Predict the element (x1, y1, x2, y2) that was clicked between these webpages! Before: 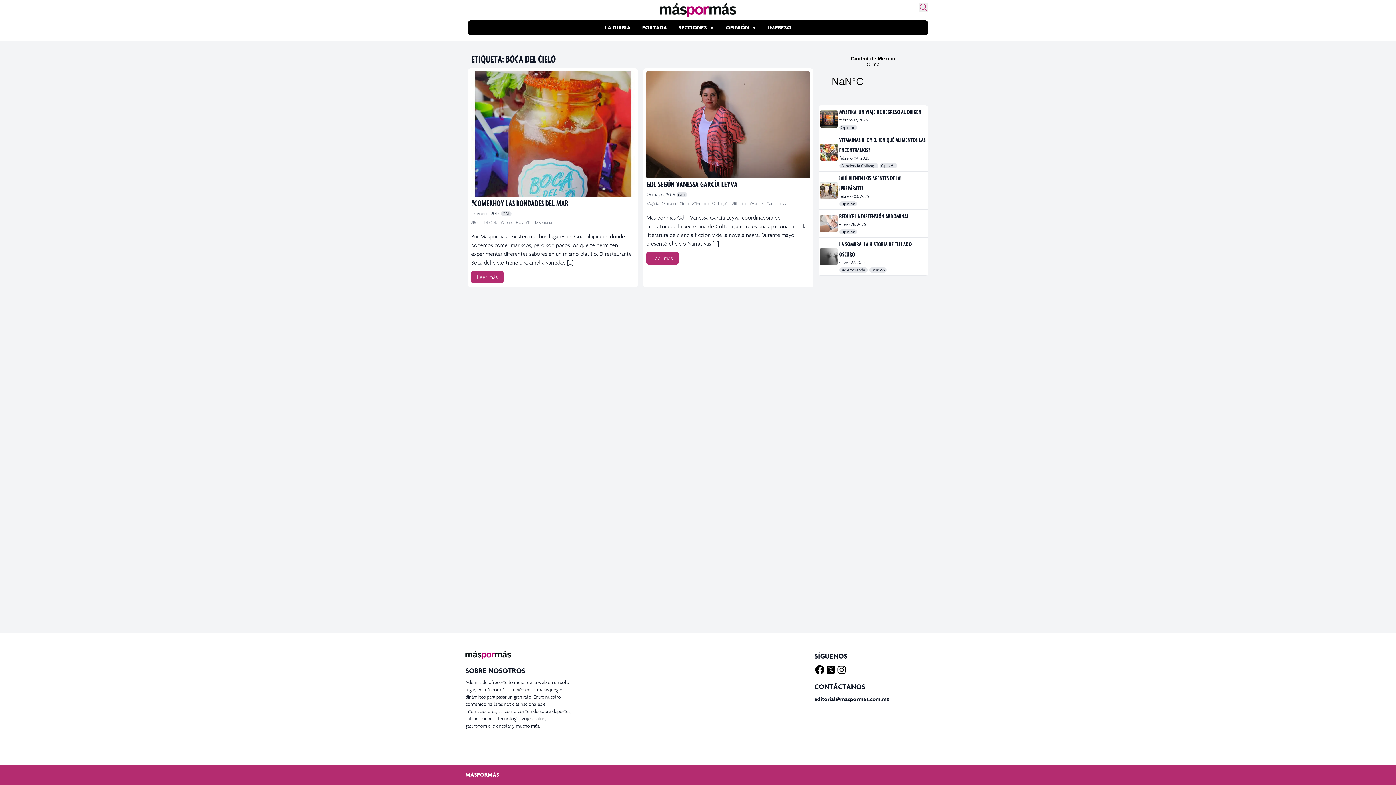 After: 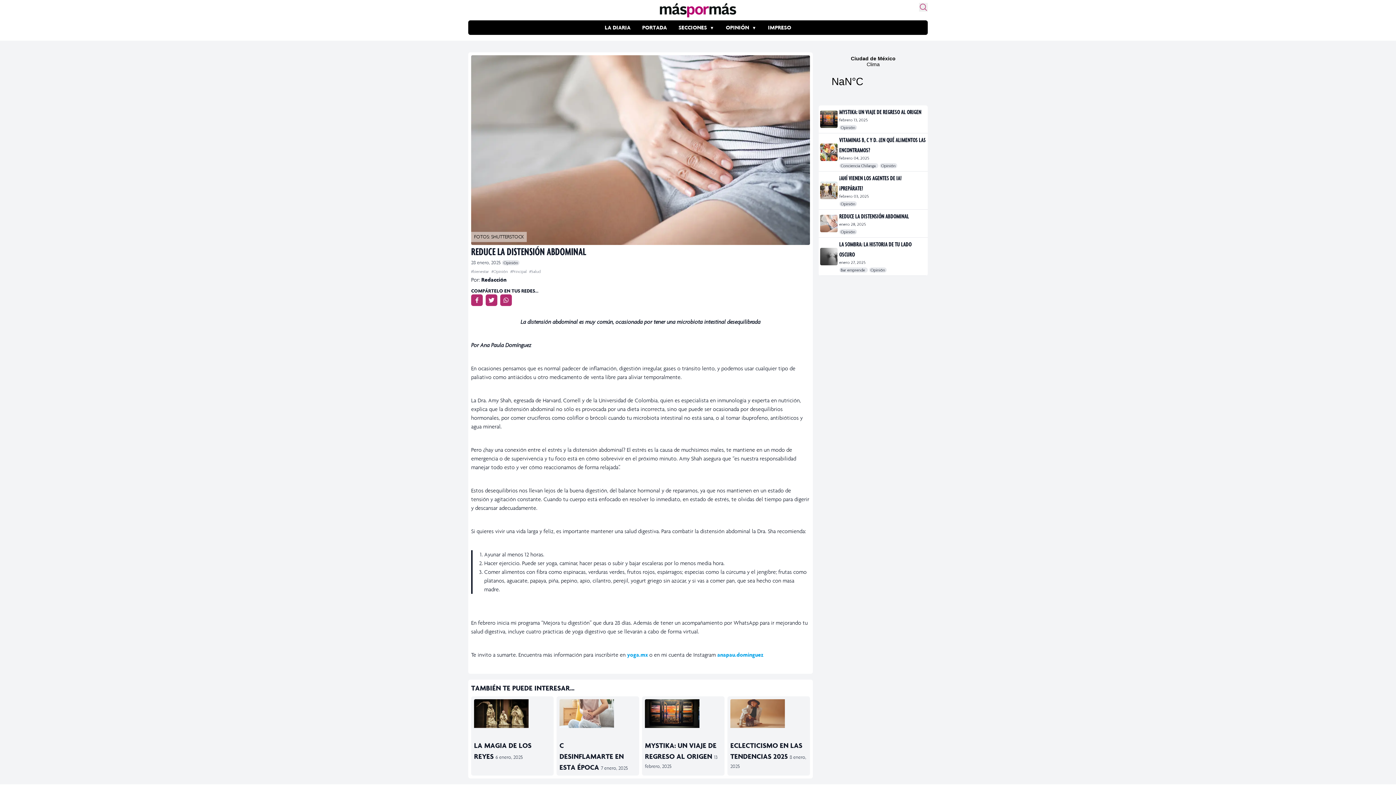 Action: bbox: (820, 214, 839, 232)